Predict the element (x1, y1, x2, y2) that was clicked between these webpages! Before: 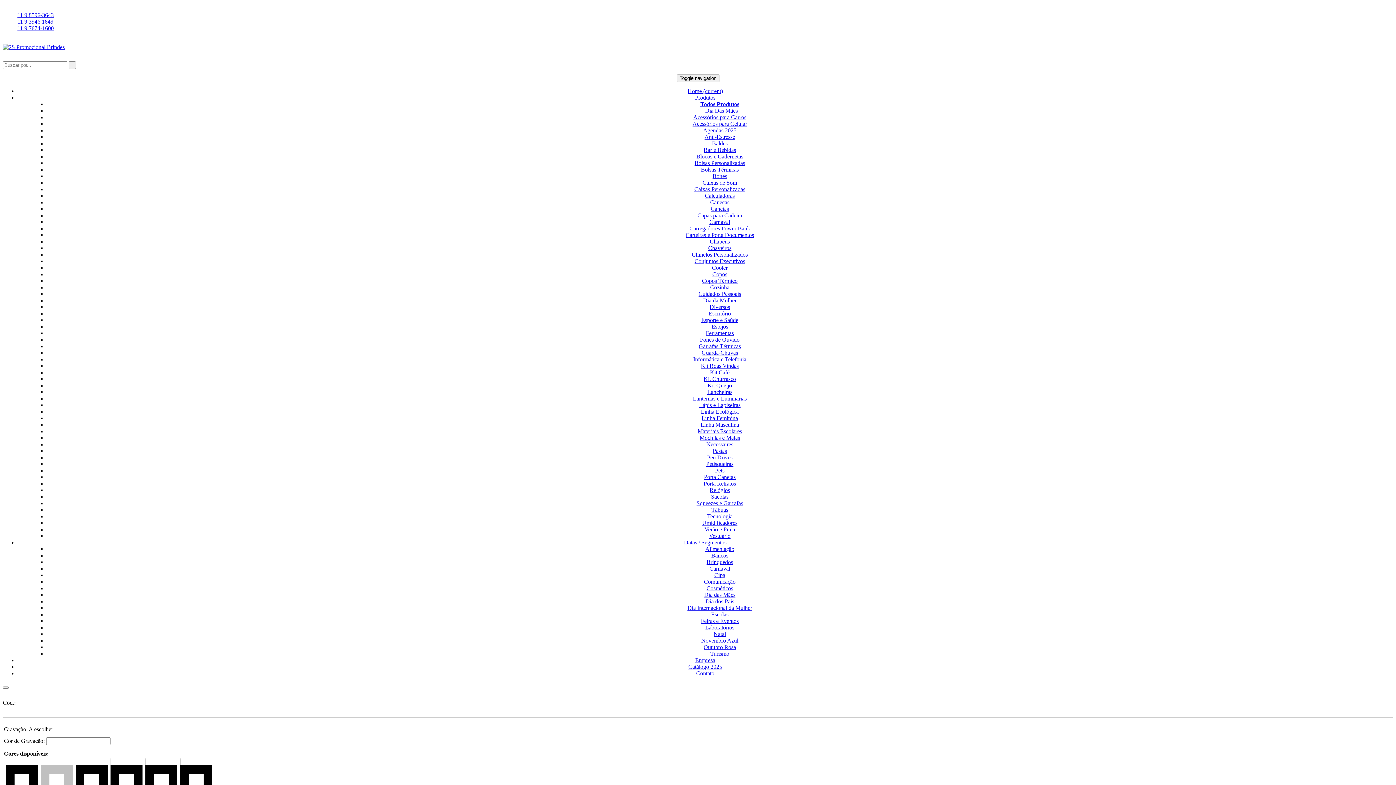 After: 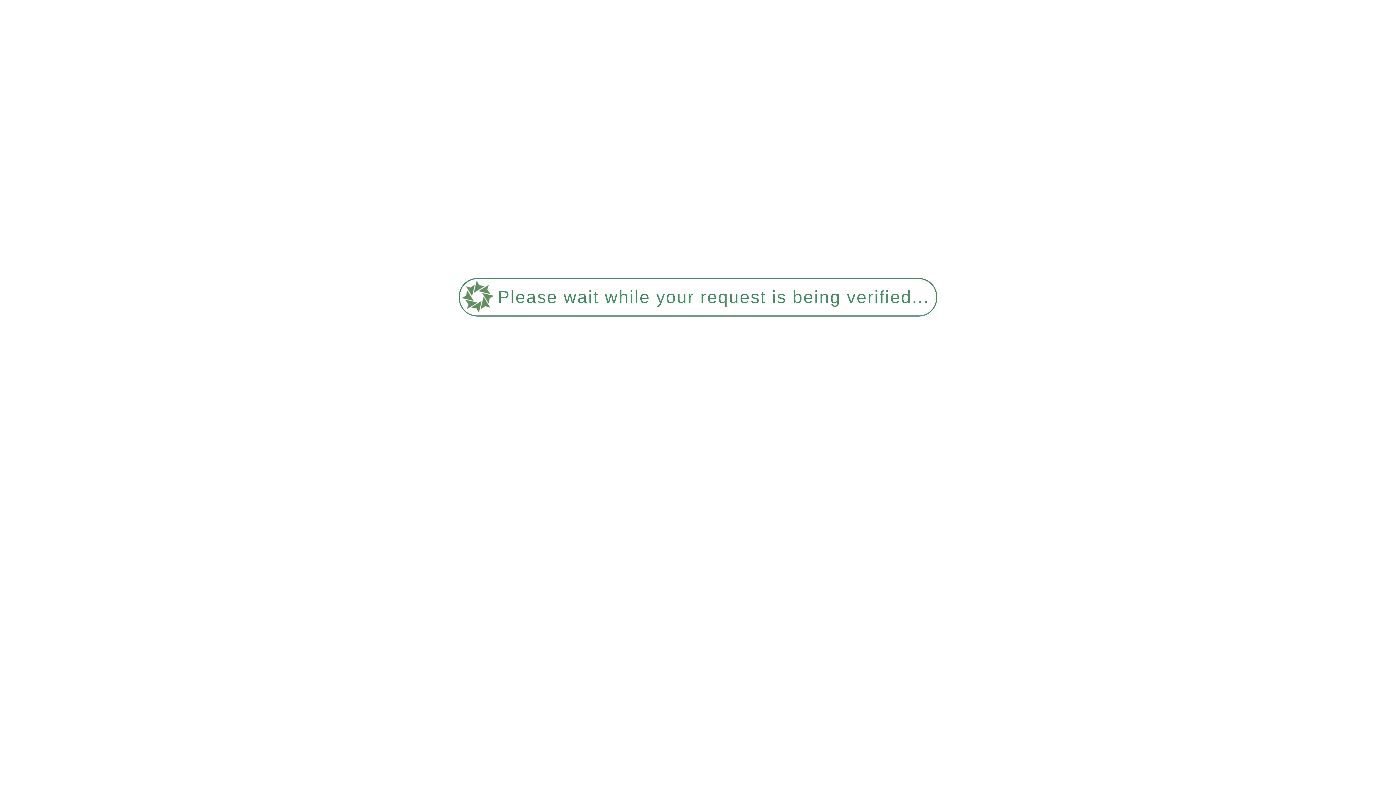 Action: bbox: (712, 140, 727, 146) label: Baldes